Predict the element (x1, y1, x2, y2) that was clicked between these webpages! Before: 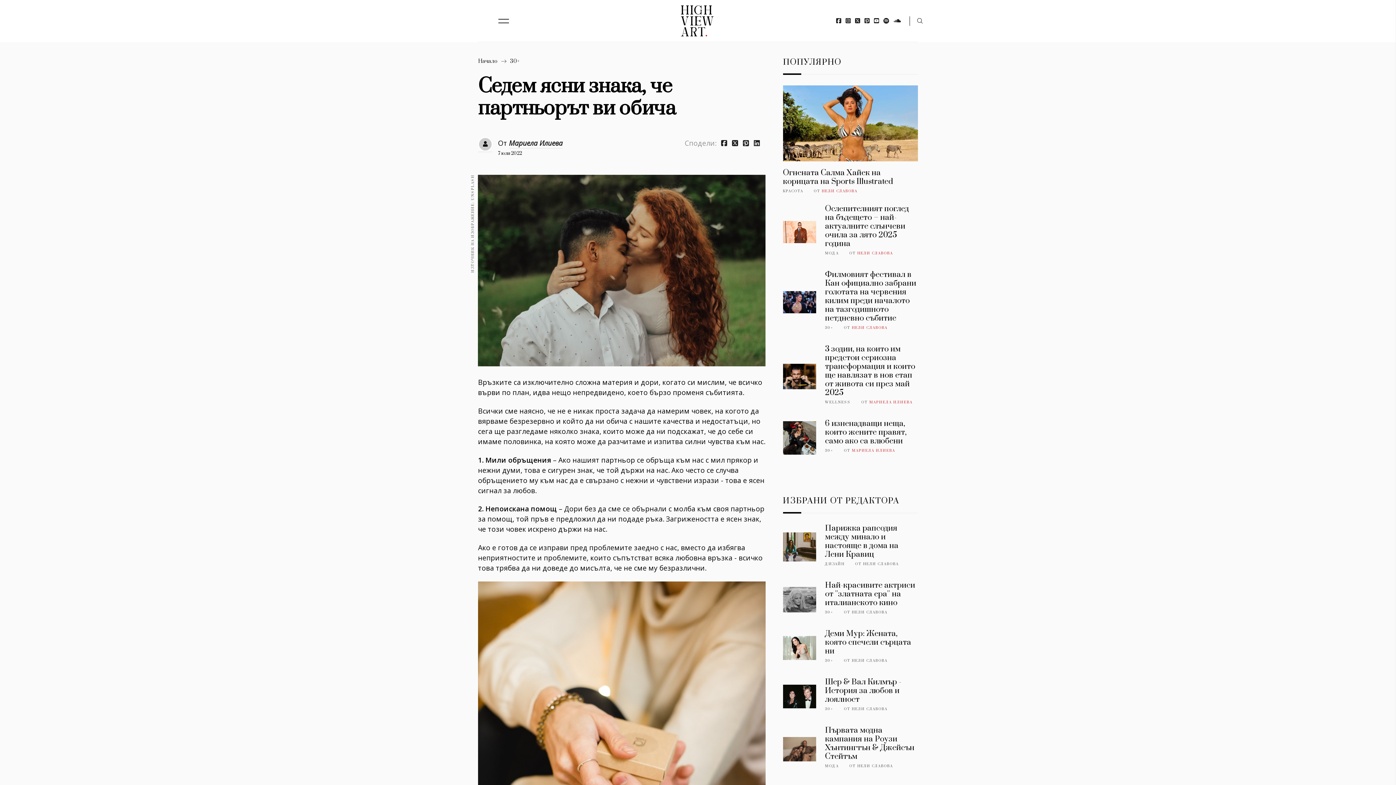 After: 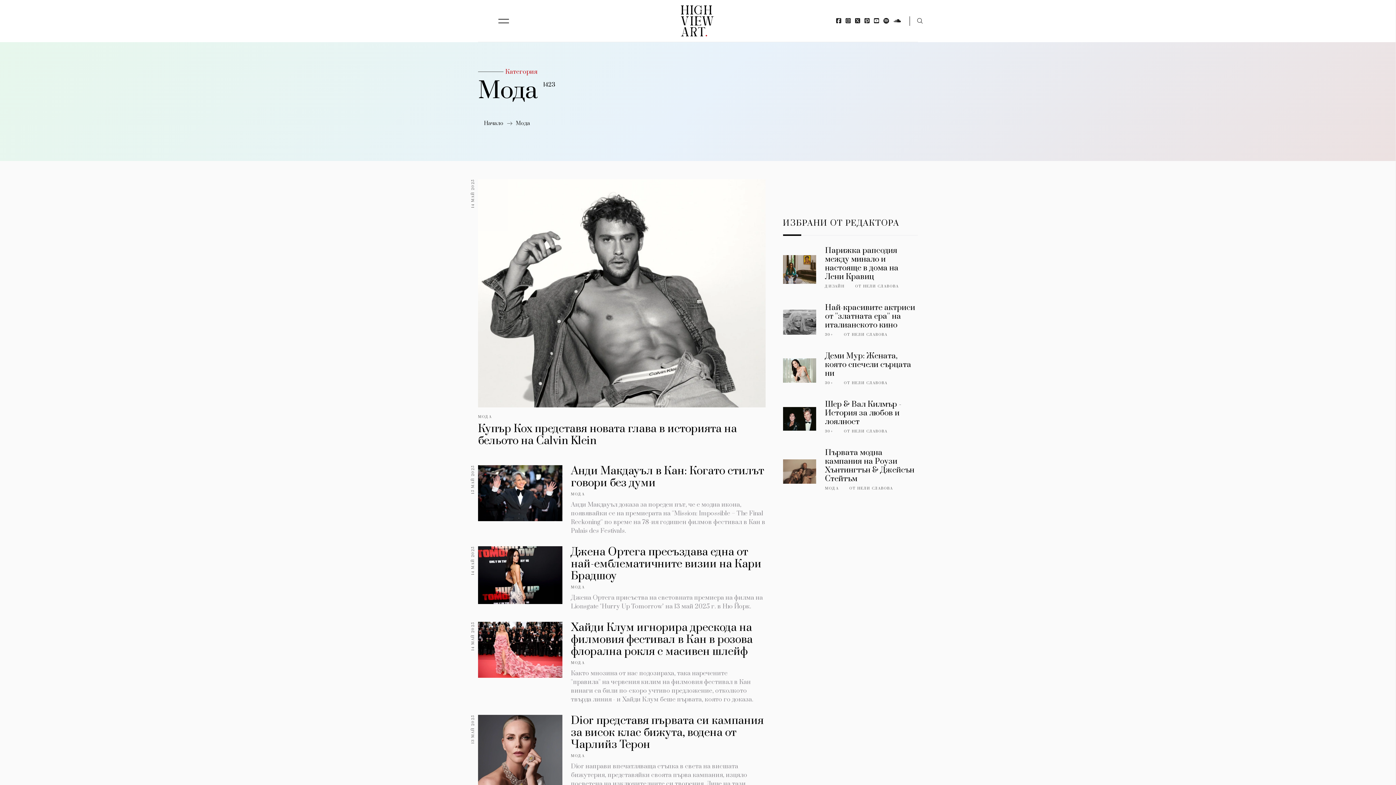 Action: label: МОДА bbox: (825, 764, 839, 768)